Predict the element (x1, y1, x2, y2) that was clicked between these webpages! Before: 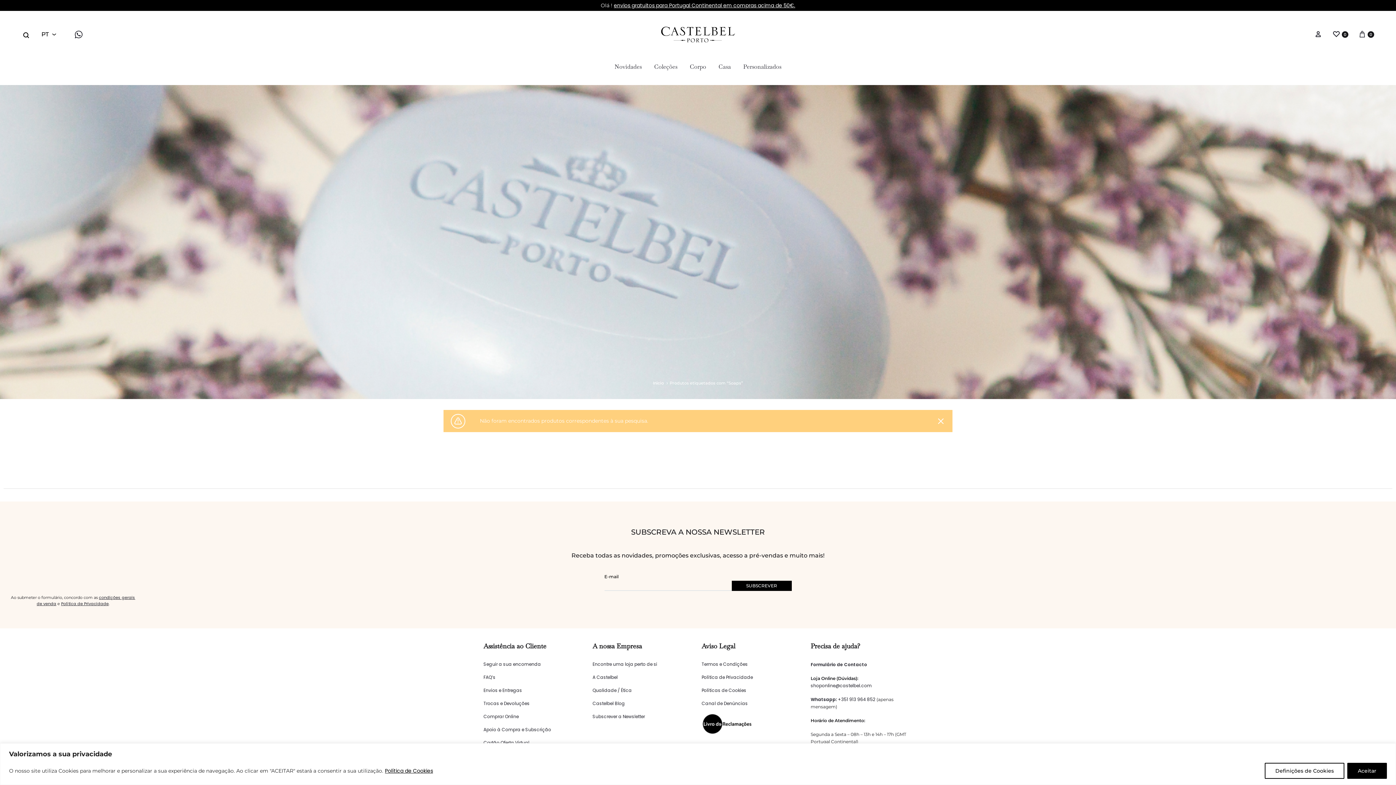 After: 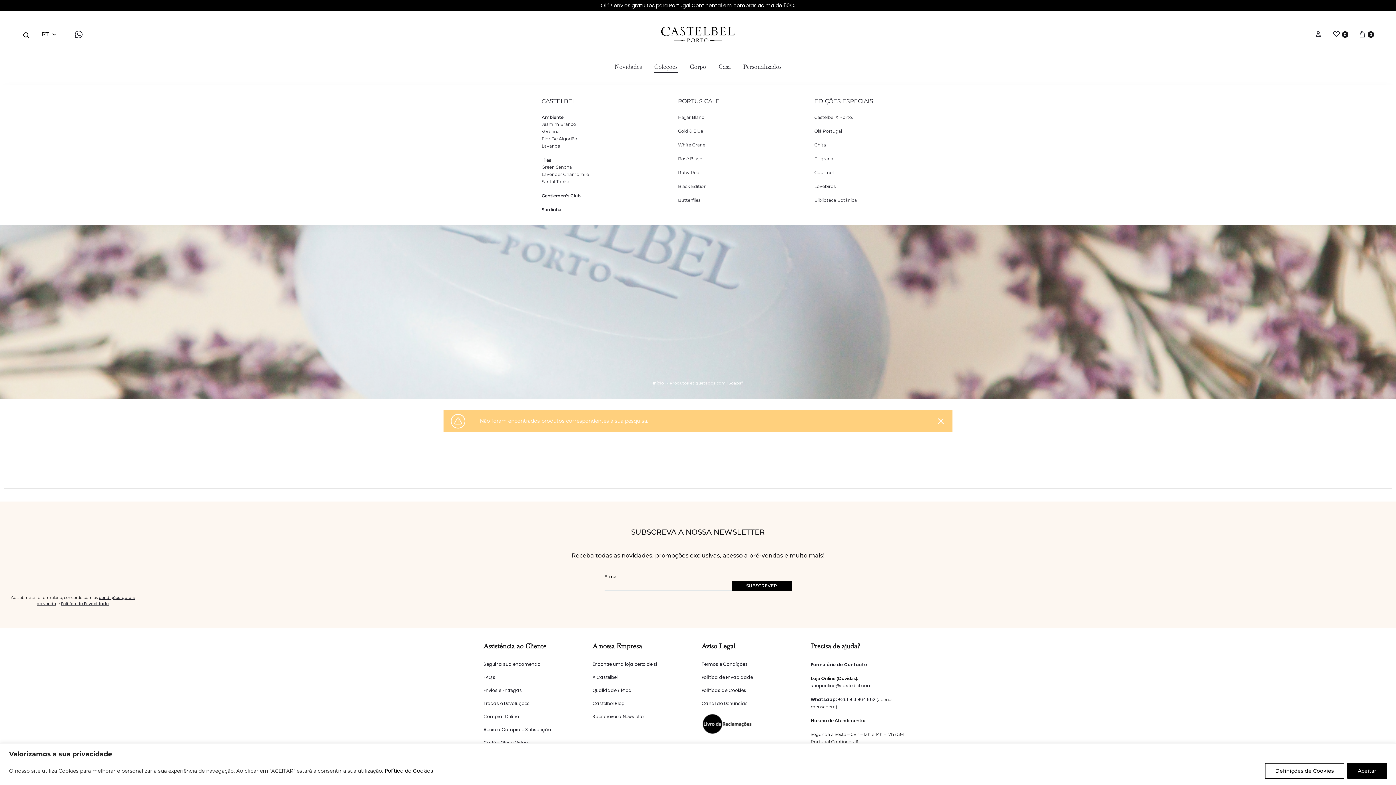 Action: bbox: (654, 62, 677, 71) label: Coleções